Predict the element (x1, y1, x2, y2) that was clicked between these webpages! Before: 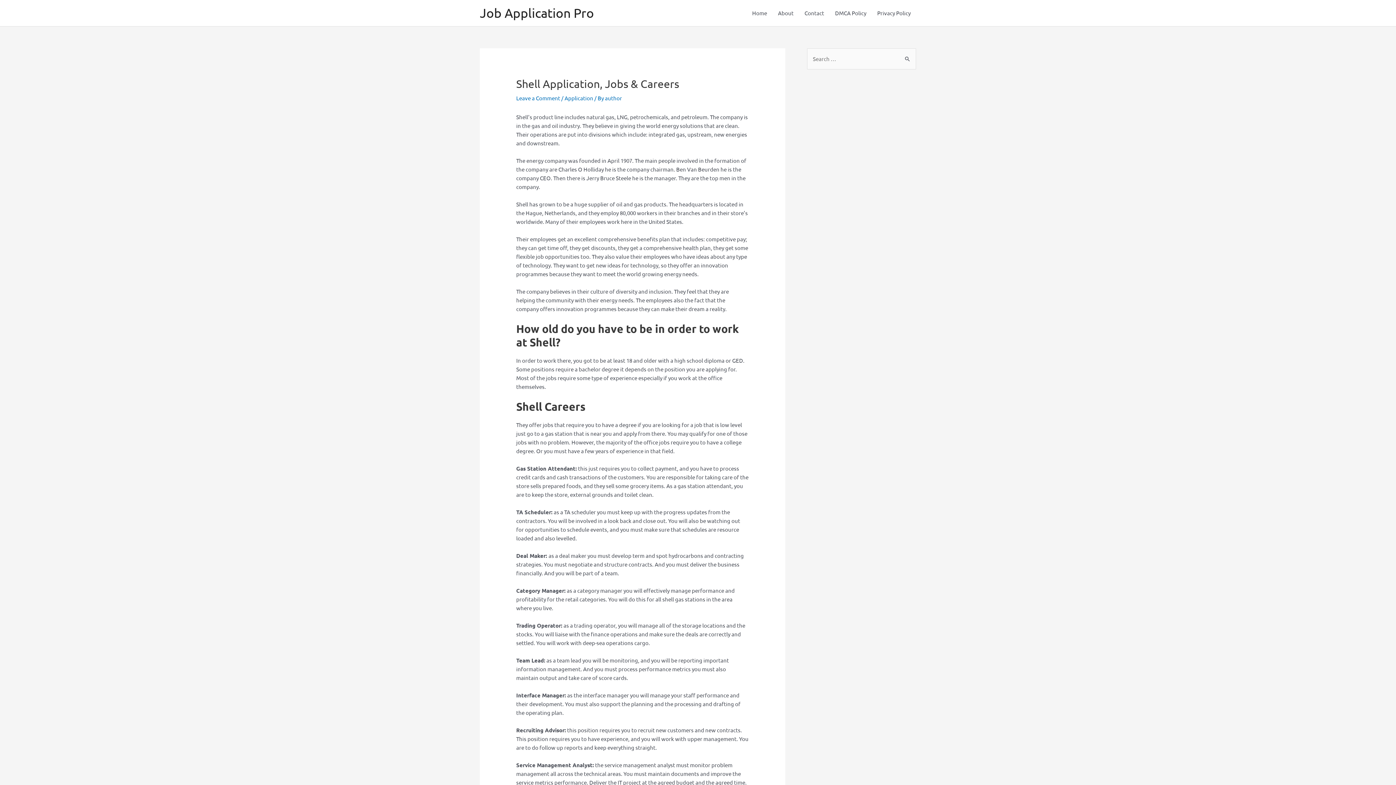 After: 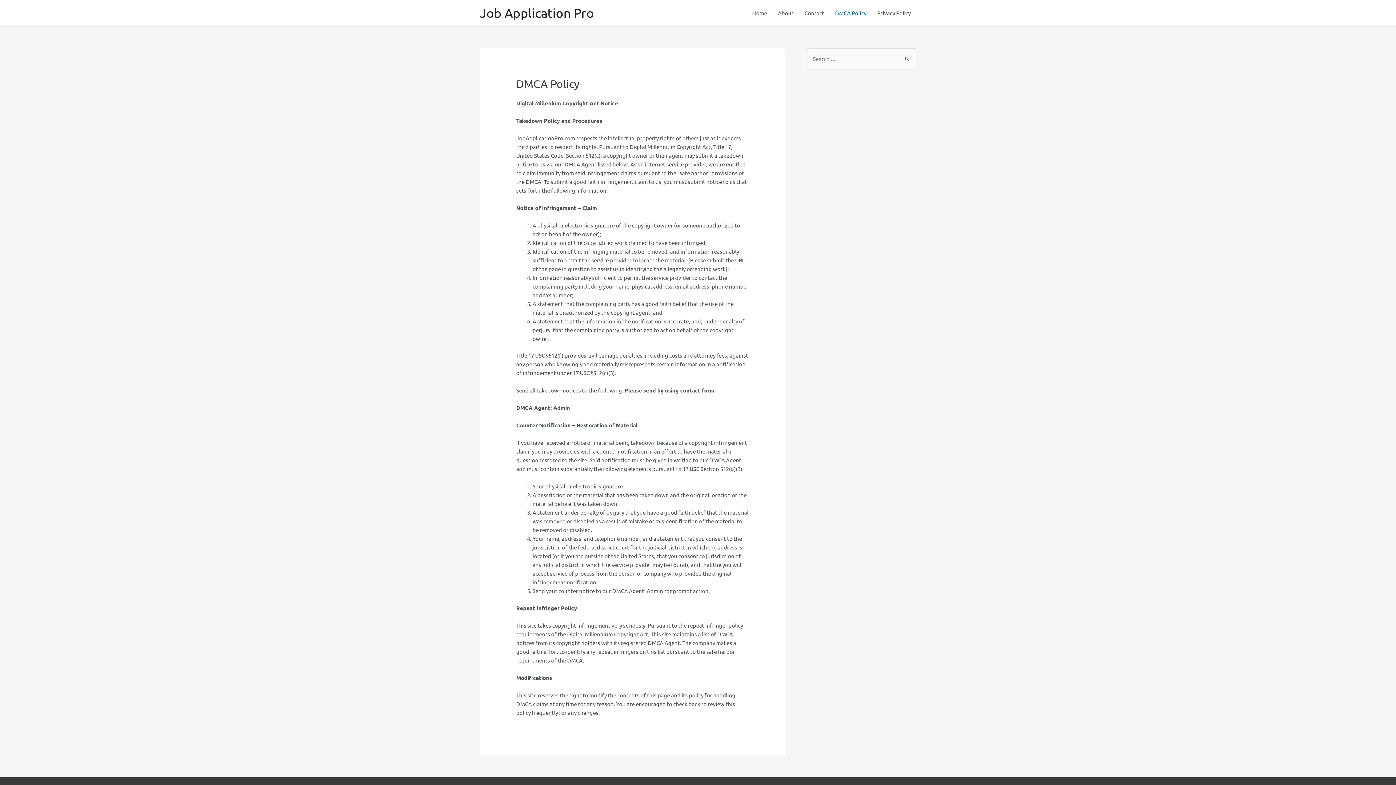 Action: label: DMCA Policy bbox: (829, 0, 872, 26)